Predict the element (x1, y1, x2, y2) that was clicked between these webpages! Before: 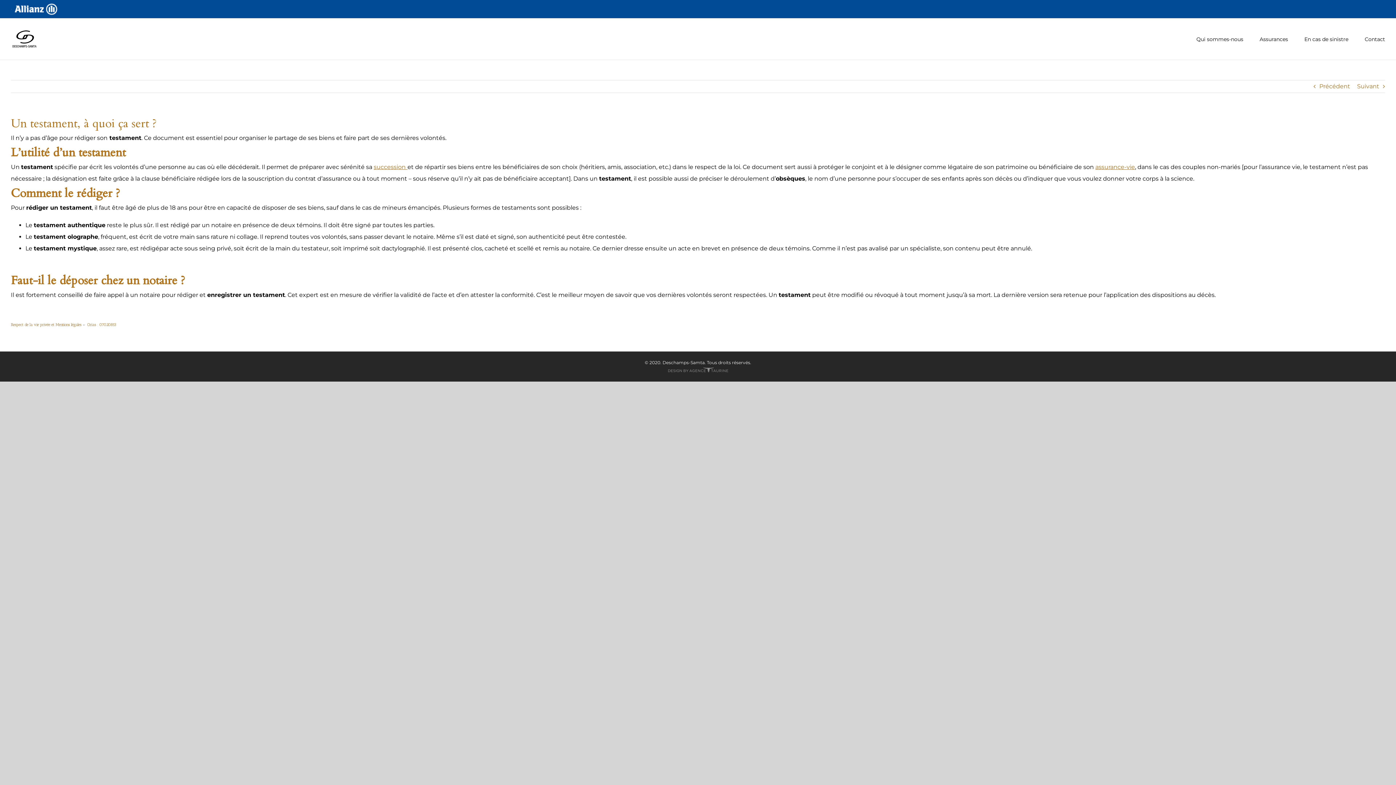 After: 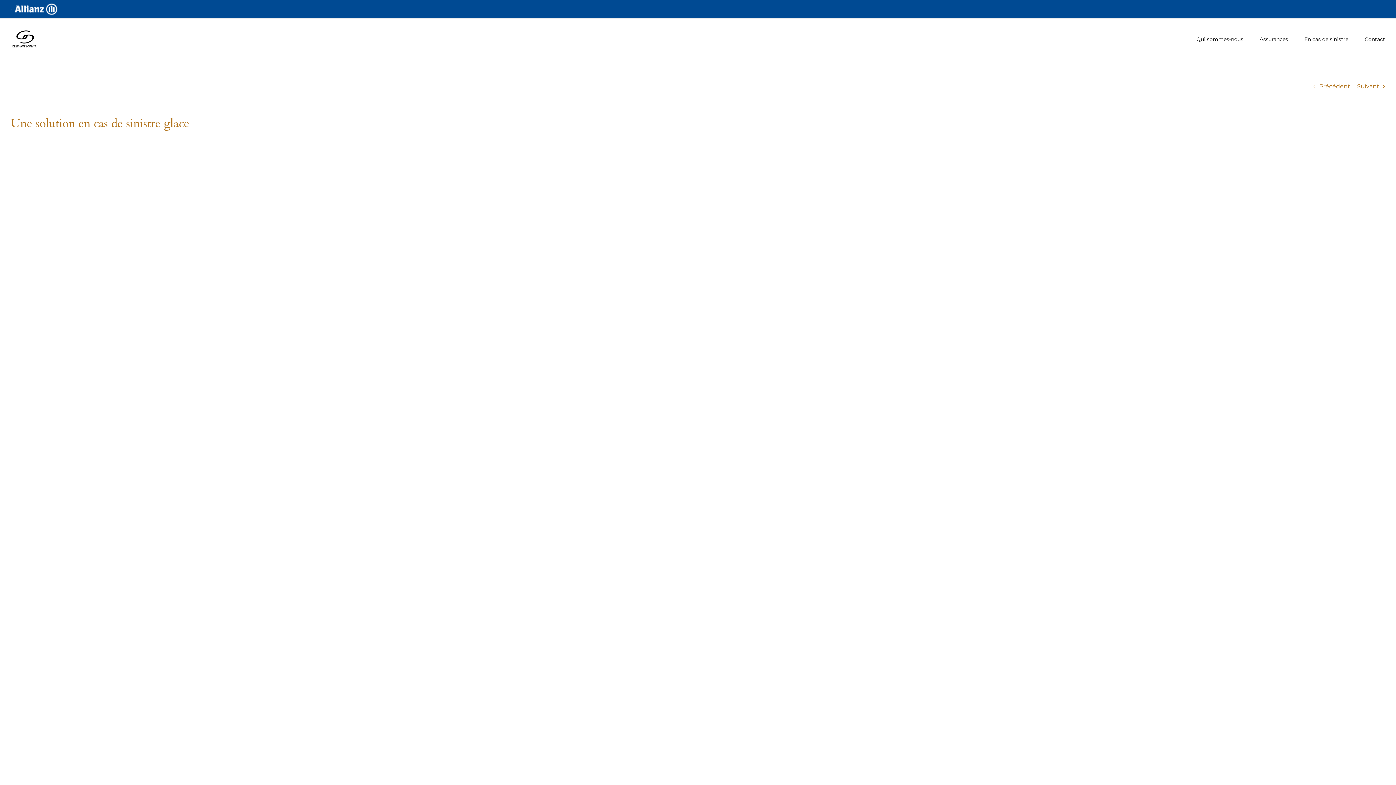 Action: label: Suivant bbox: (1357, 80, 1379, 92)